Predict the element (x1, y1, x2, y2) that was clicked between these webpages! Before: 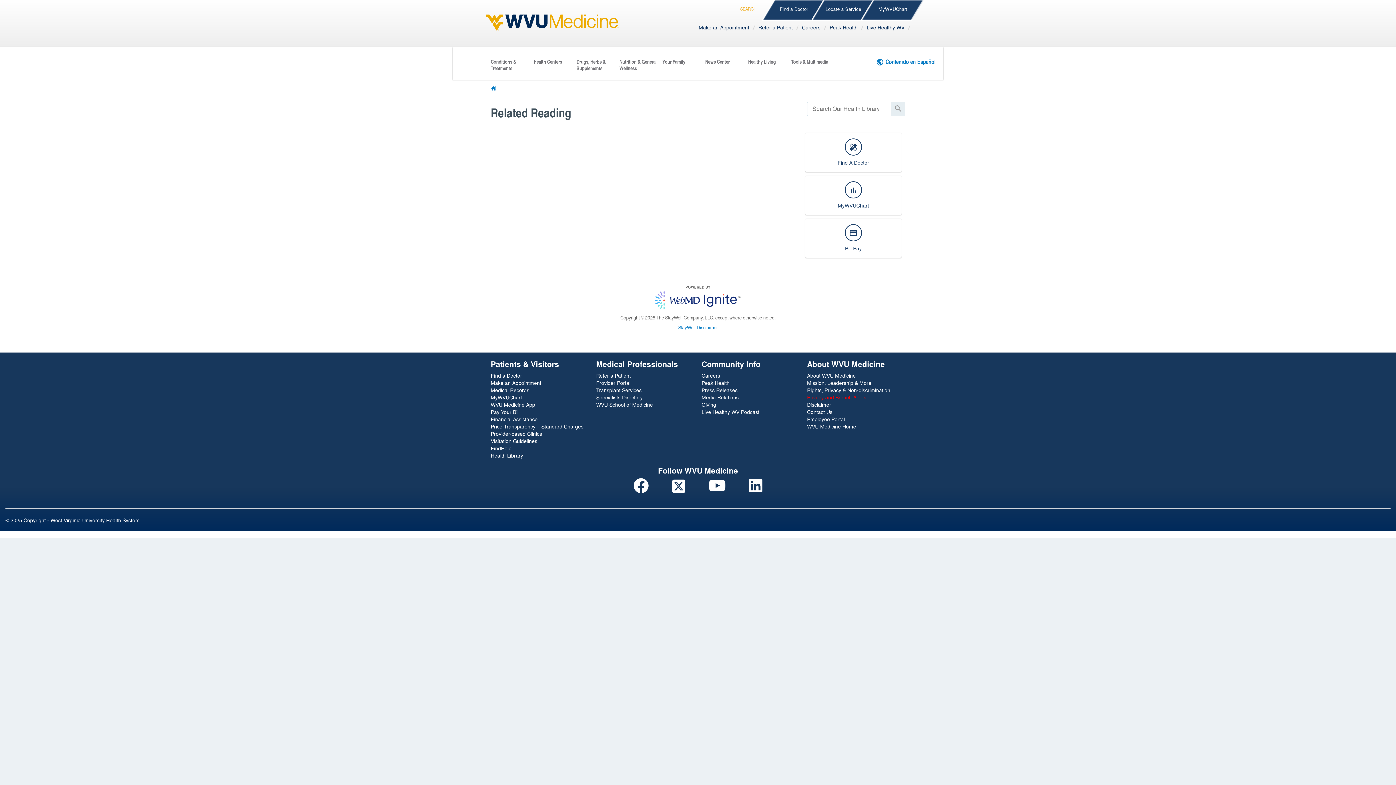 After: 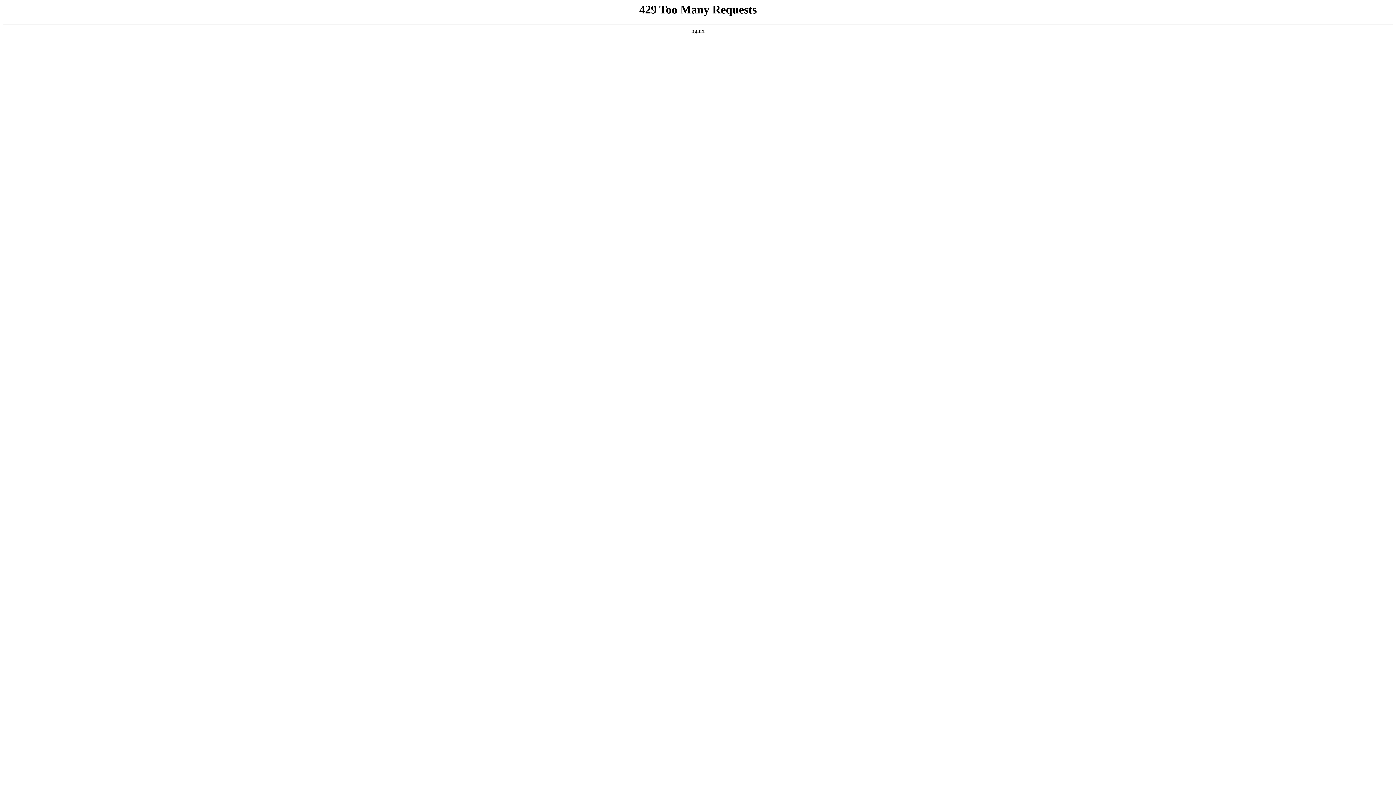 Action: bbox: (807, 393, 866, 400) label: Privacy and Breach Alerts